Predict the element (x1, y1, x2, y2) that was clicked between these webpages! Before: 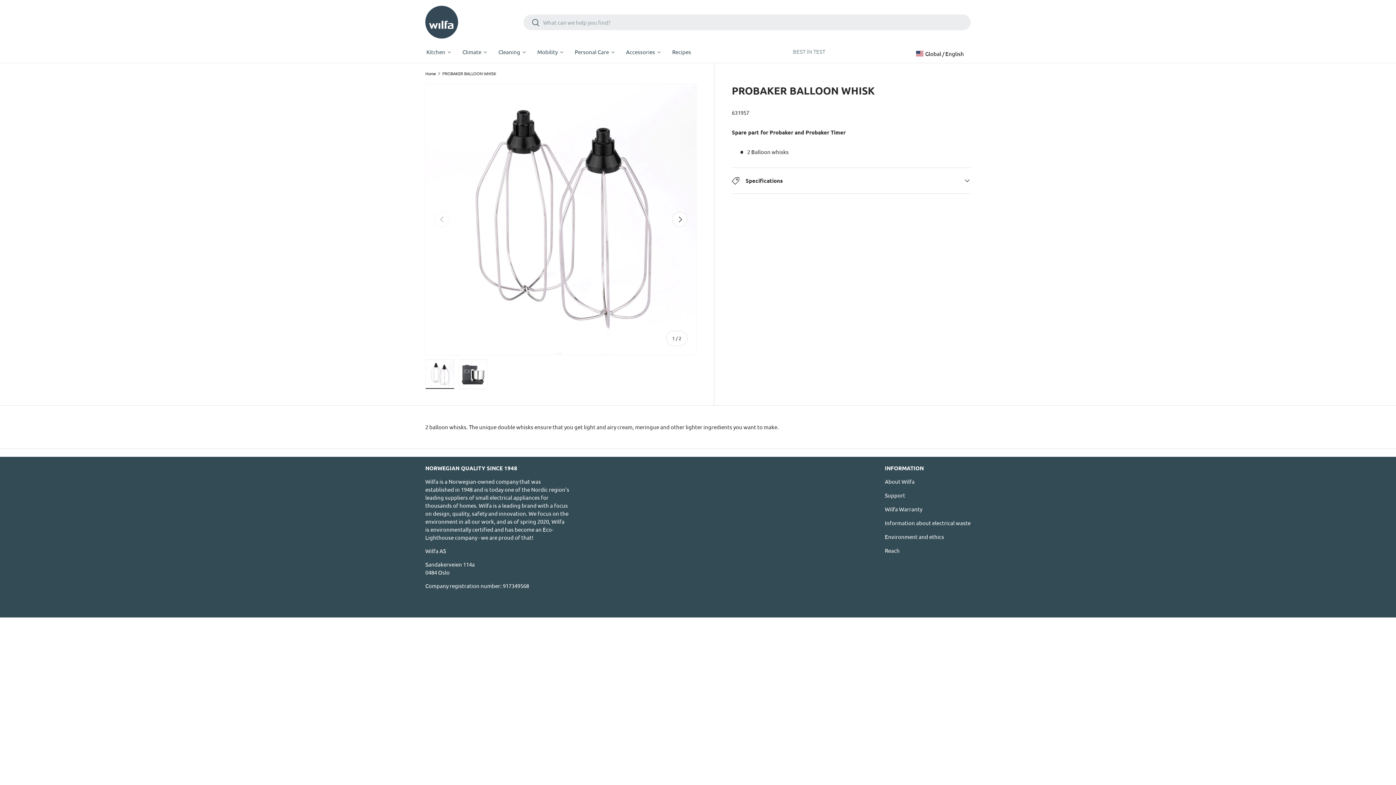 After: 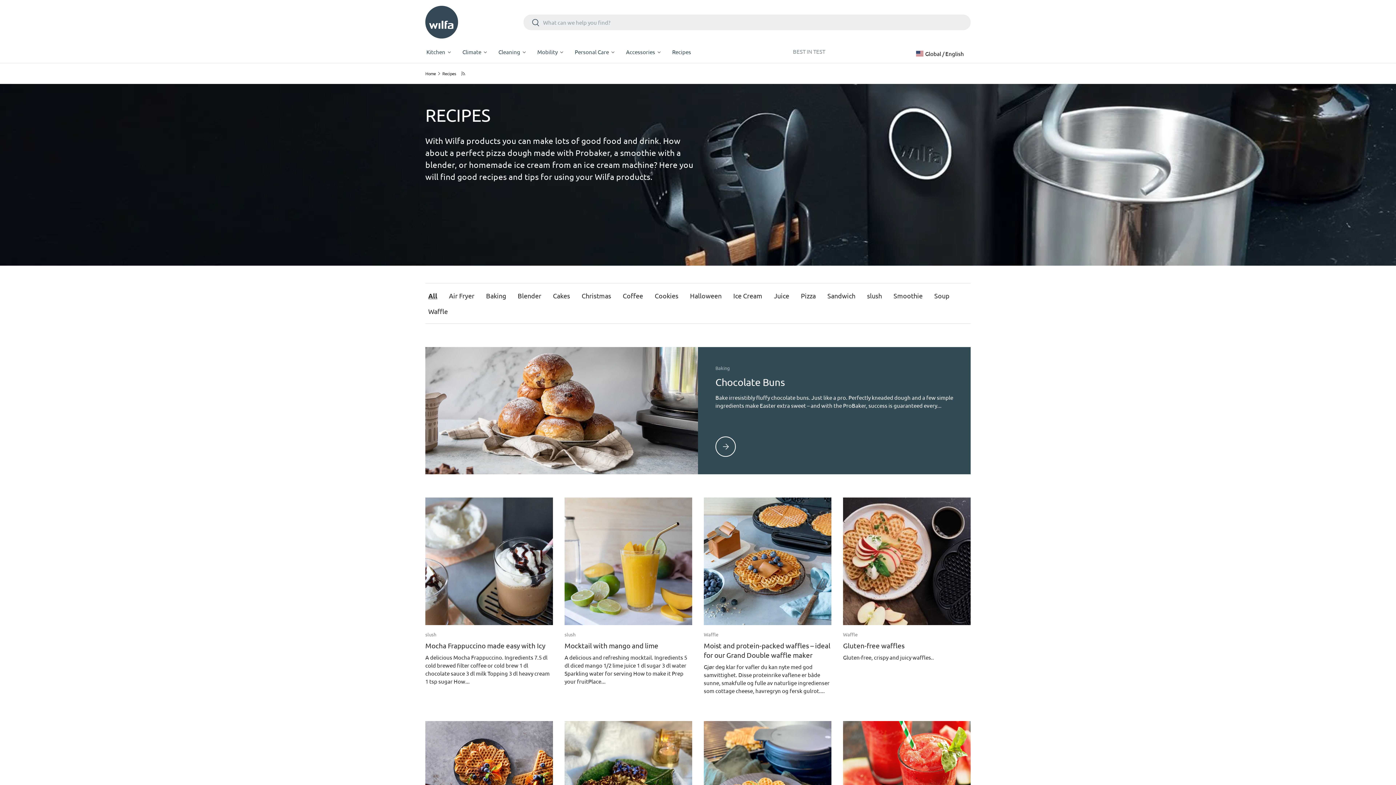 Action: label: Recipes bbox: (666, 44, 696, 59)